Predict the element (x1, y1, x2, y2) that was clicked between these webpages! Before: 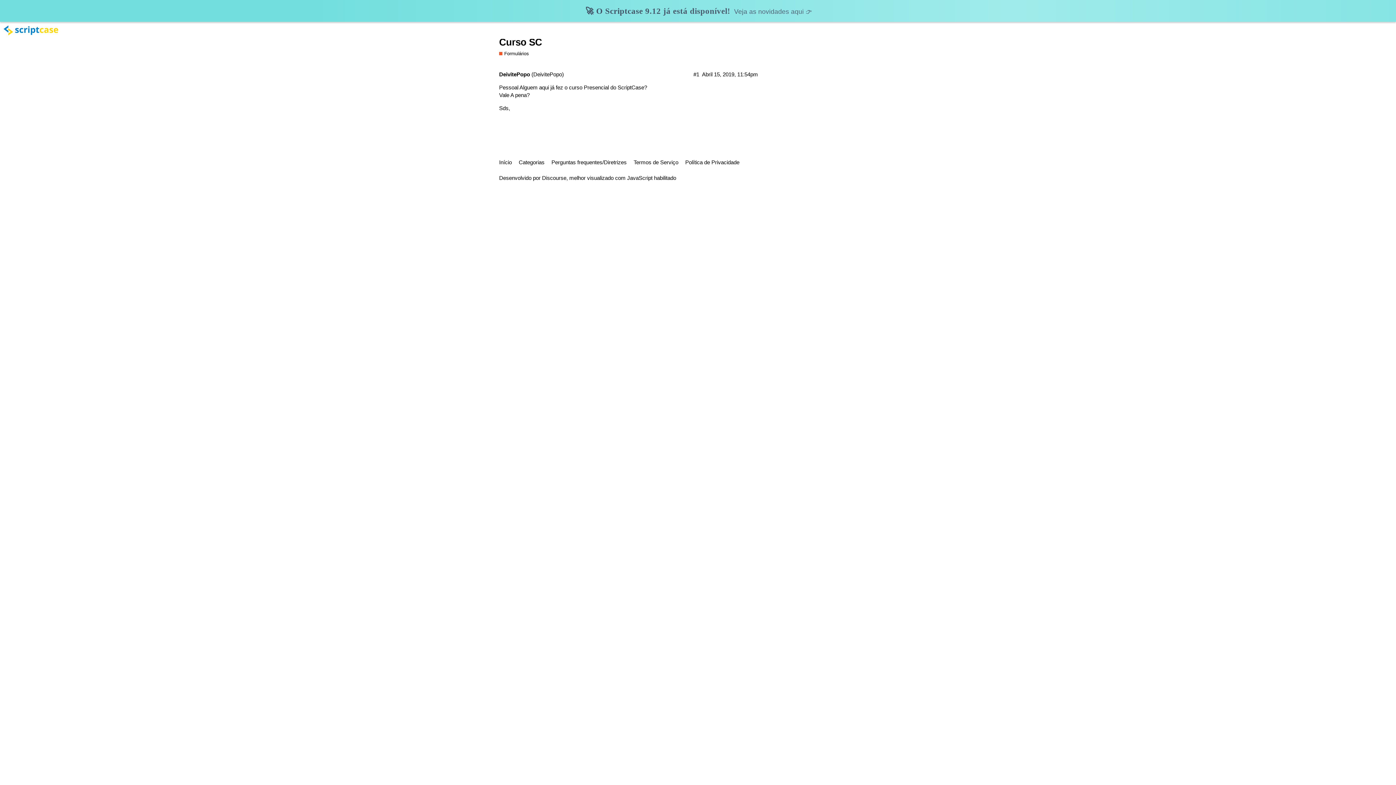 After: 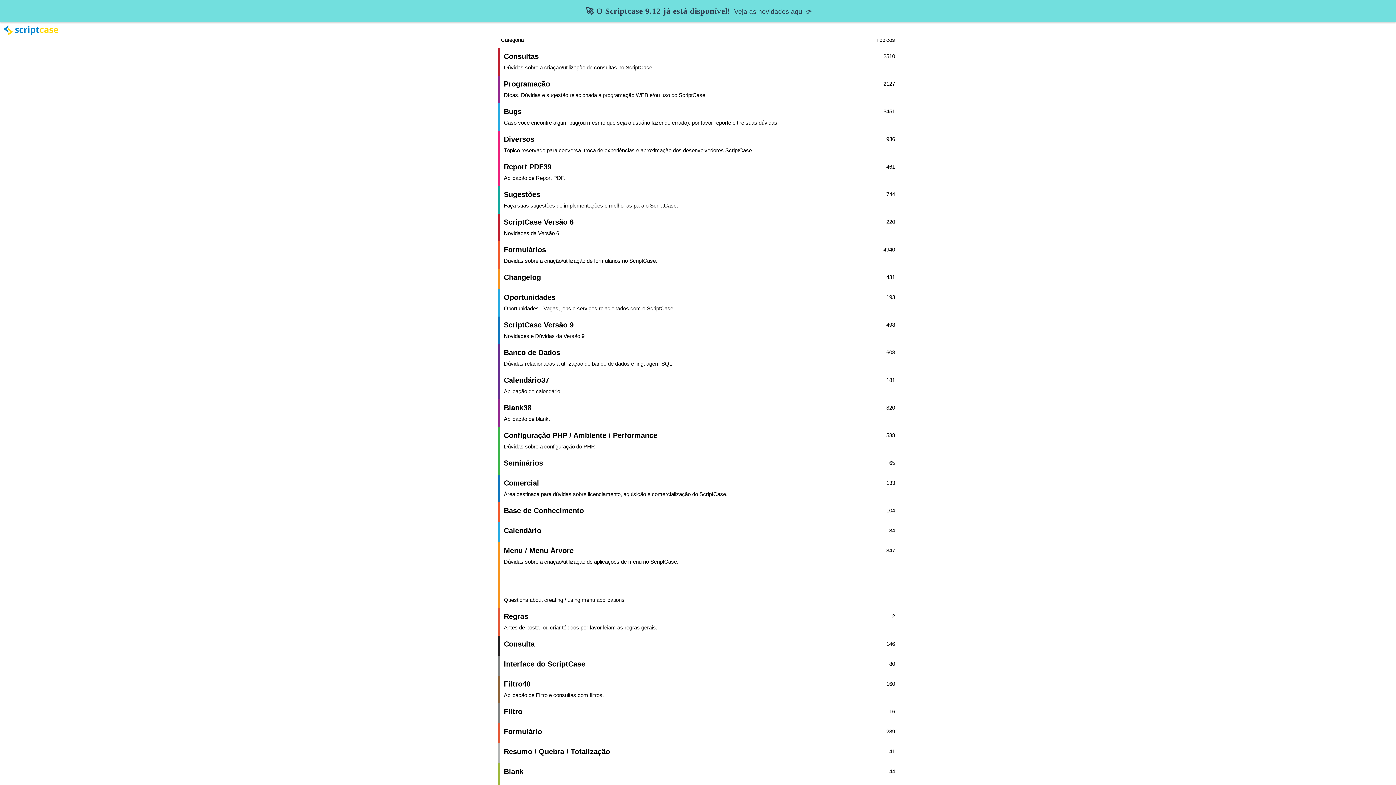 Action: label: Categorias bbox: (518, 155, 550, 168)